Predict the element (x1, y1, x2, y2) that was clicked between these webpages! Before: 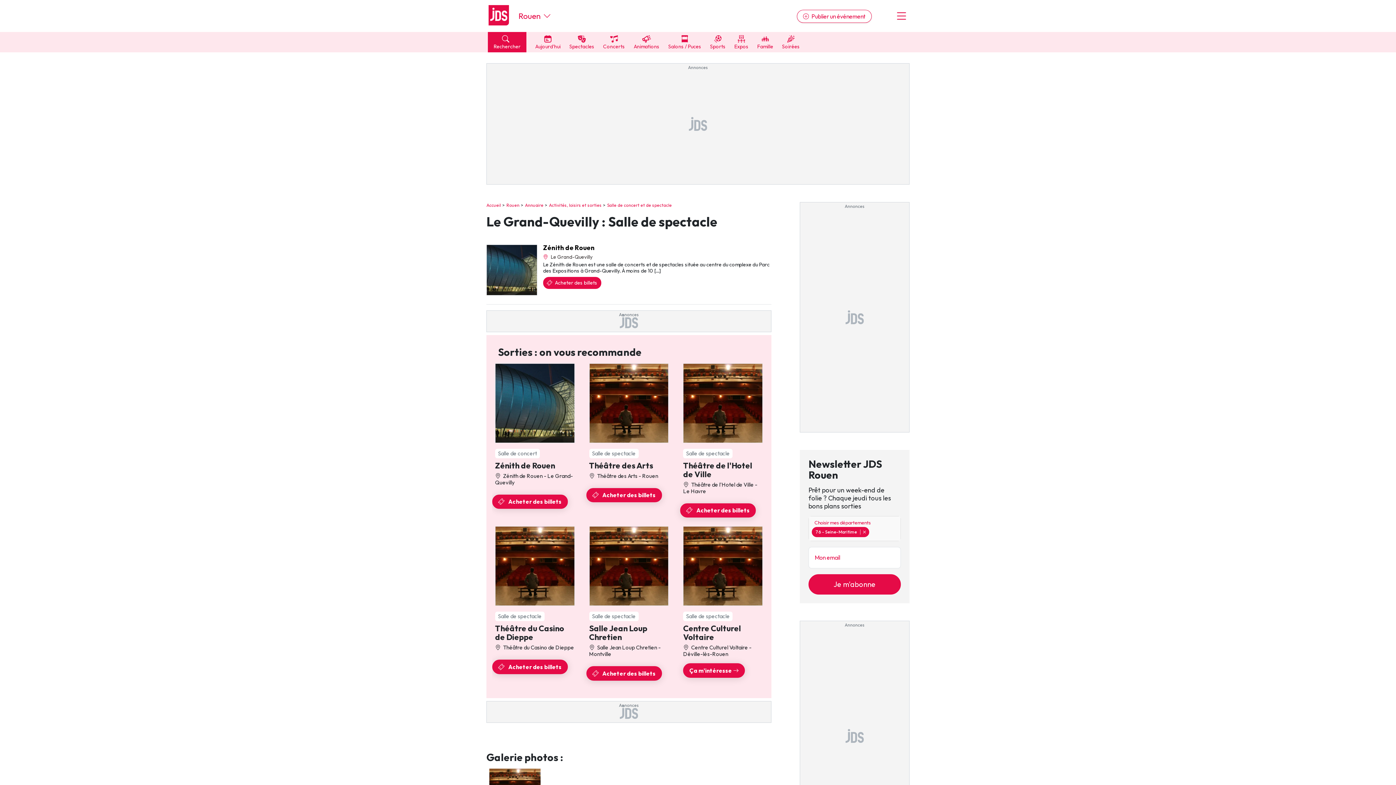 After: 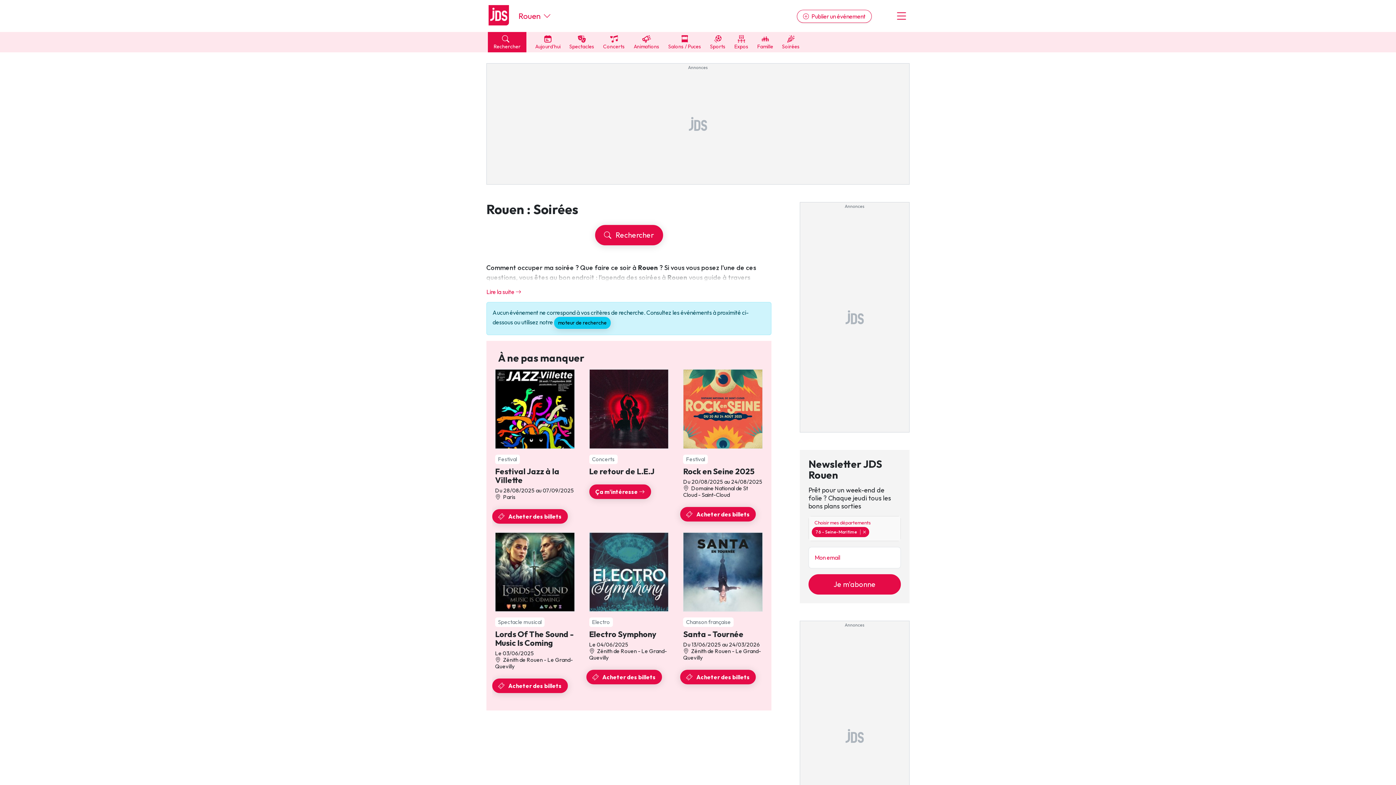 Action: bbox: (782, 32, 800, 52) label: 
Soirées